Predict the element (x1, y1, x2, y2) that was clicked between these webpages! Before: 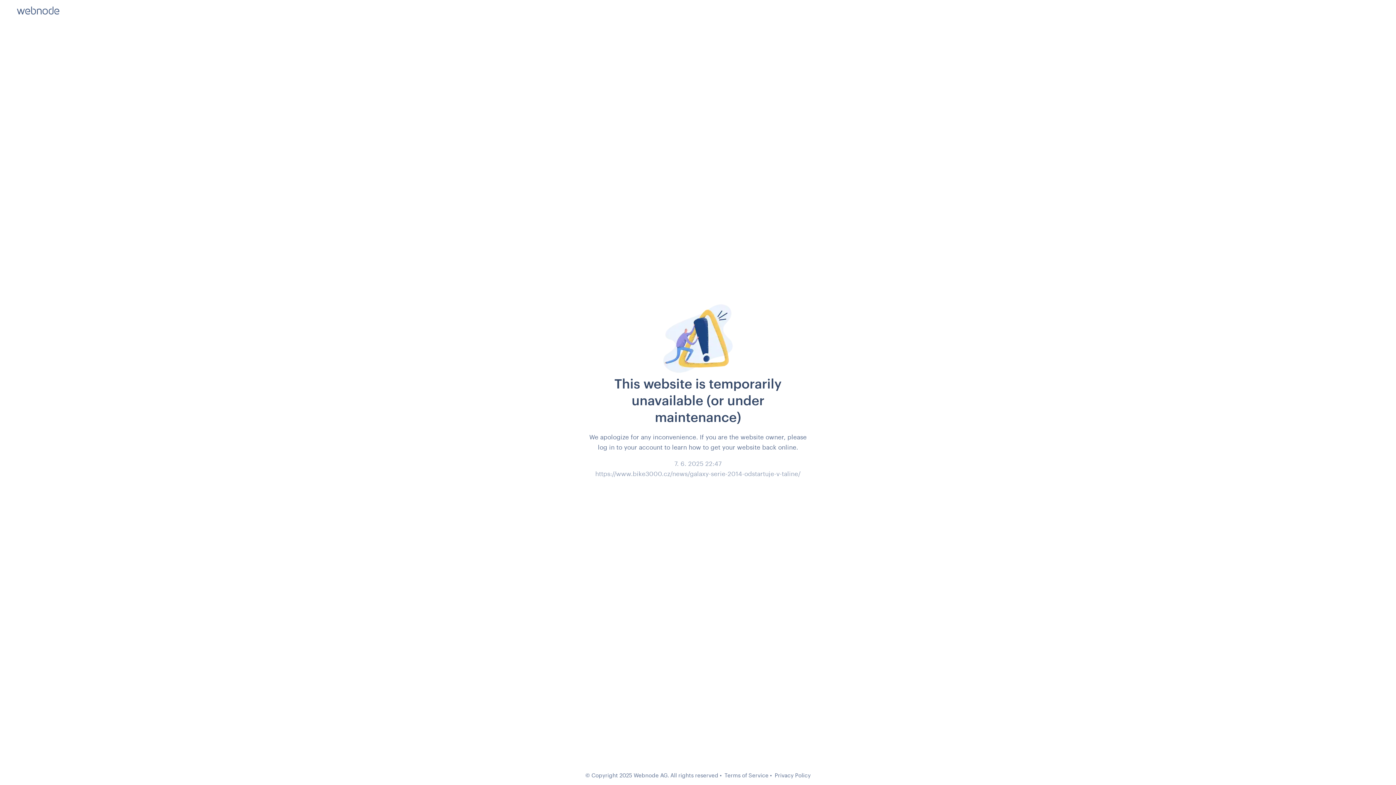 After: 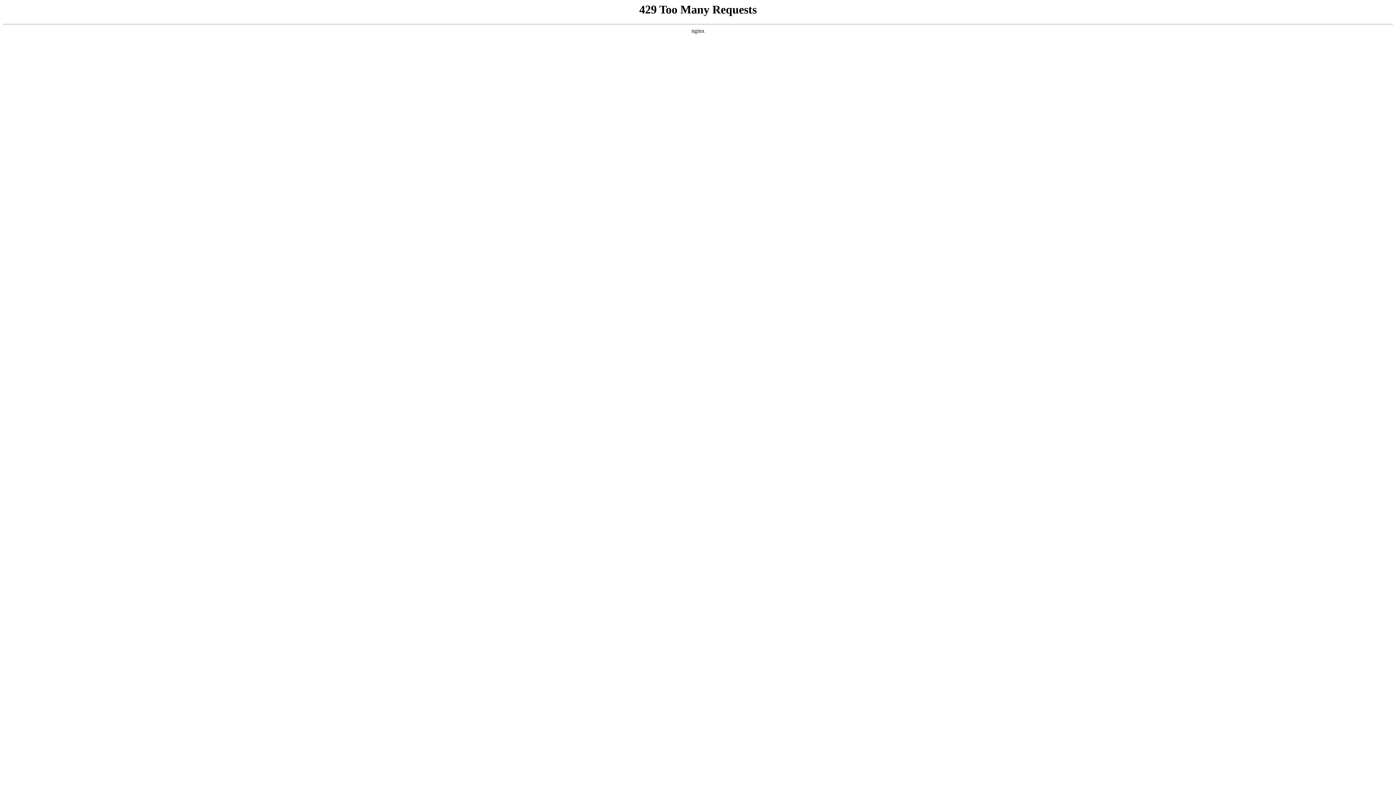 Action: label: Terms of Service bbox: (724, 772, 768, 778)